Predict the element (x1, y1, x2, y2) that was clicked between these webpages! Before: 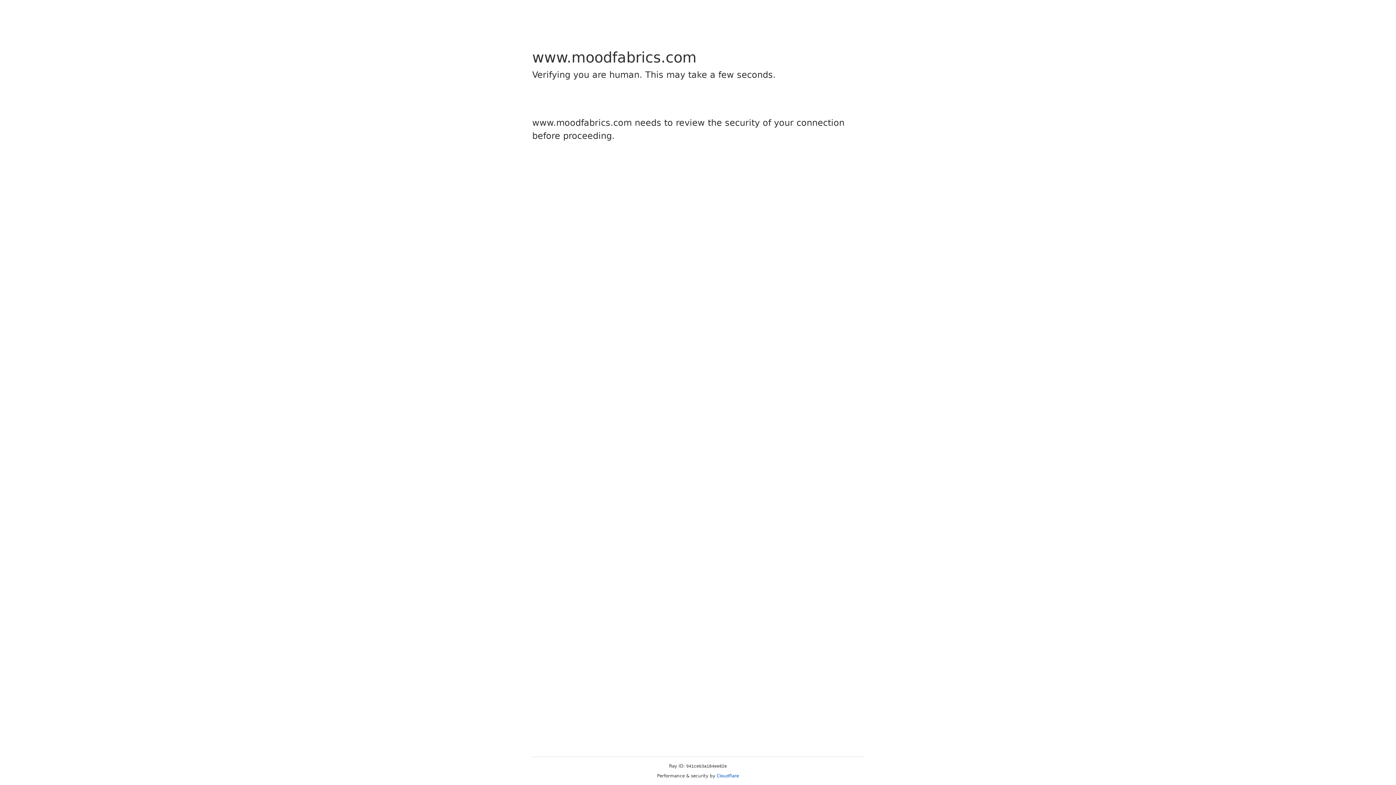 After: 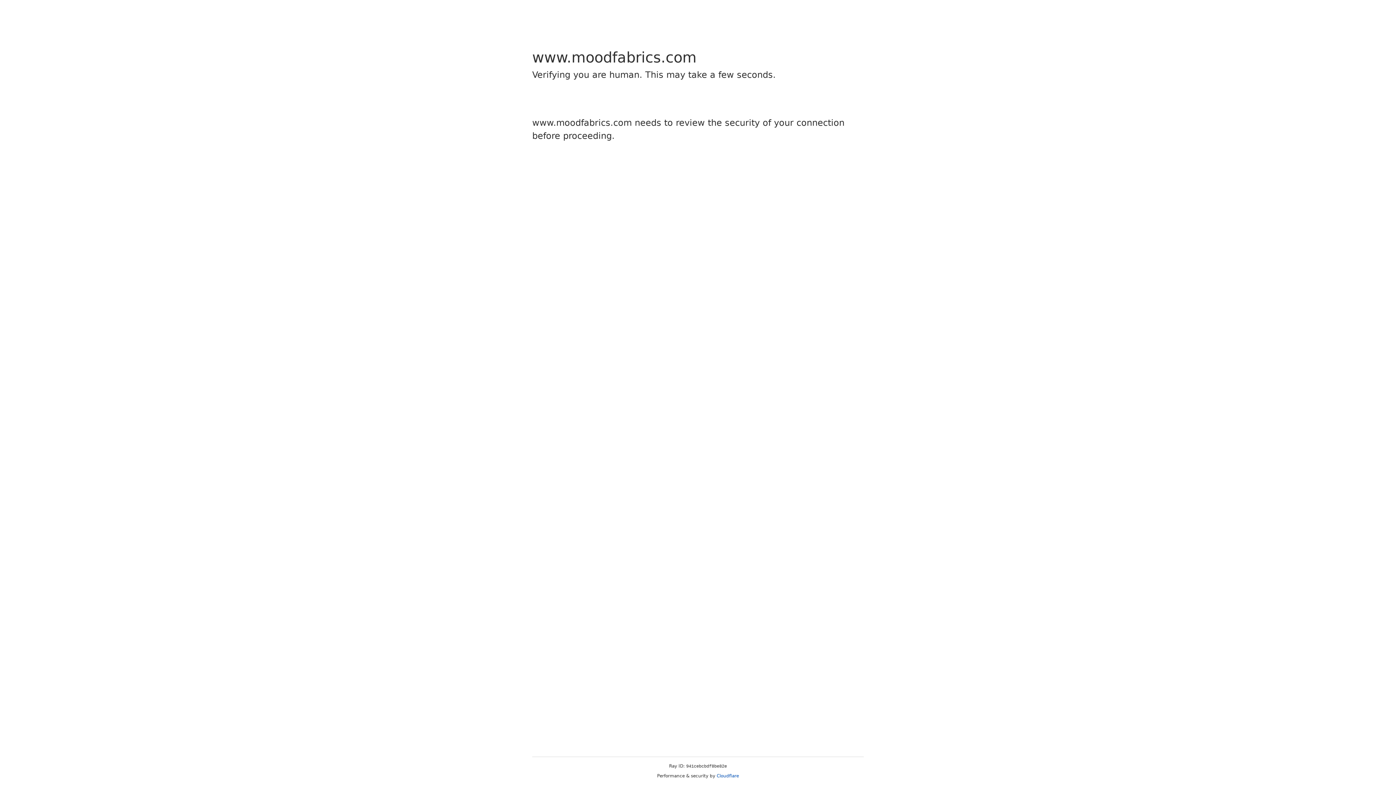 Action: label: Cloudflare bbox: (716, 773, 739, 778)